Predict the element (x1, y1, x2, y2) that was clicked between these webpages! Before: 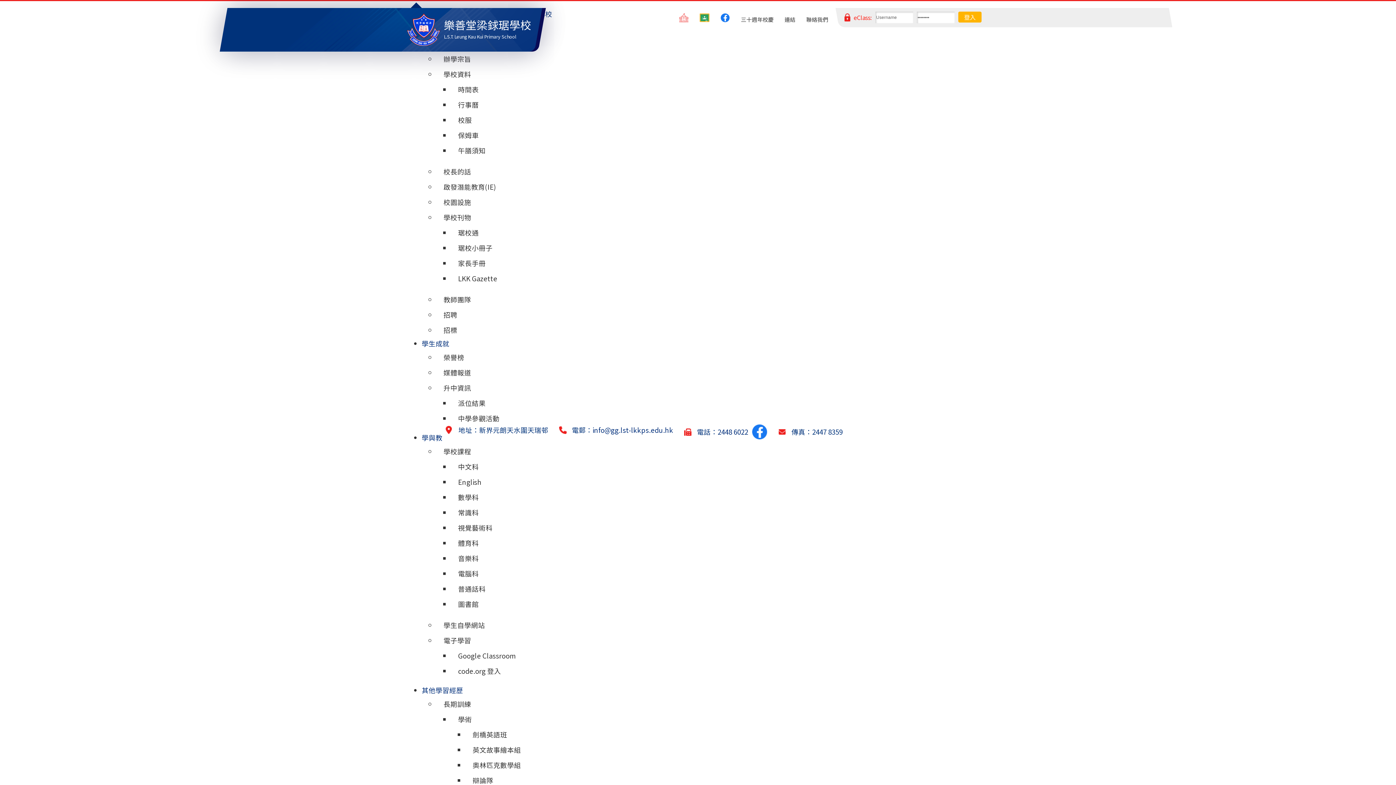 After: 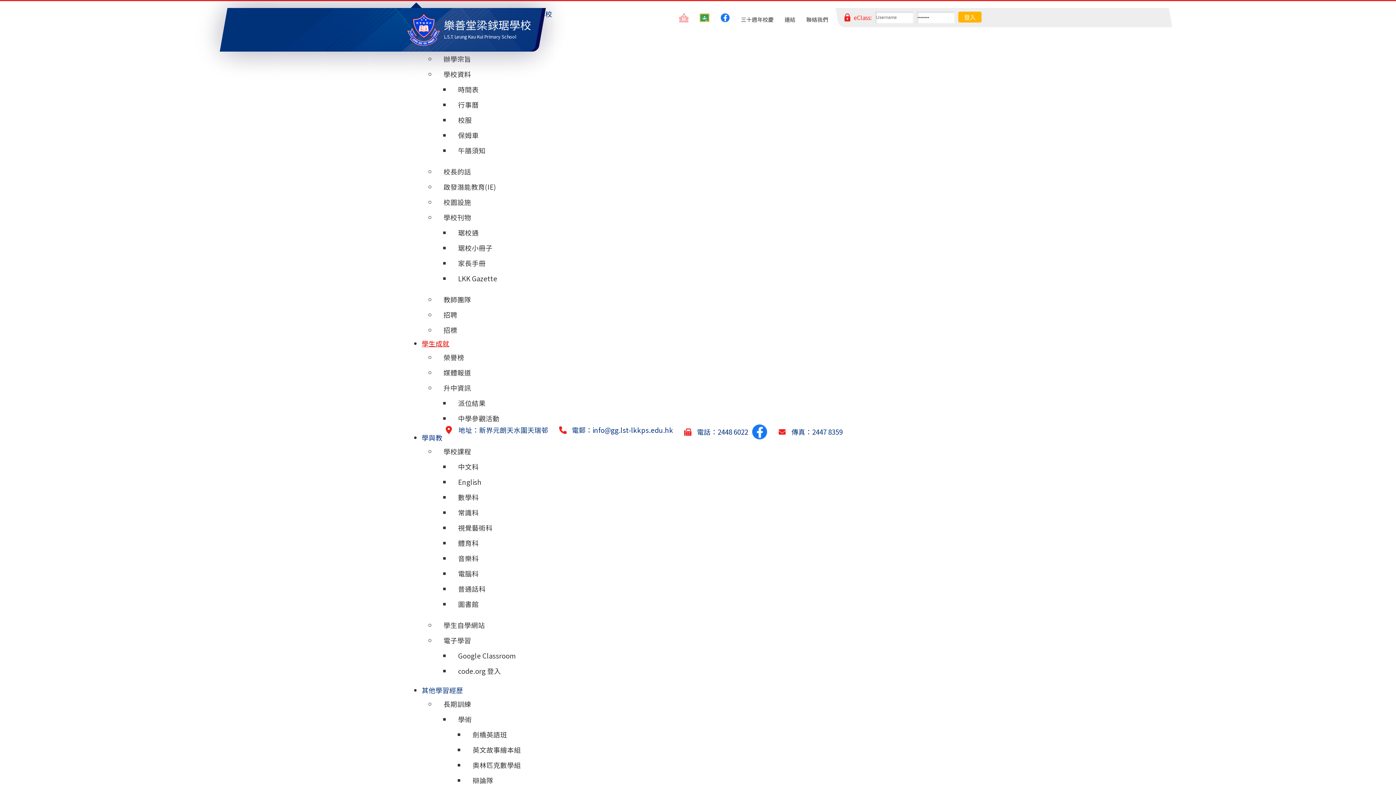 Action: bbox: (421, 339, 449, 348) label: 學生成就